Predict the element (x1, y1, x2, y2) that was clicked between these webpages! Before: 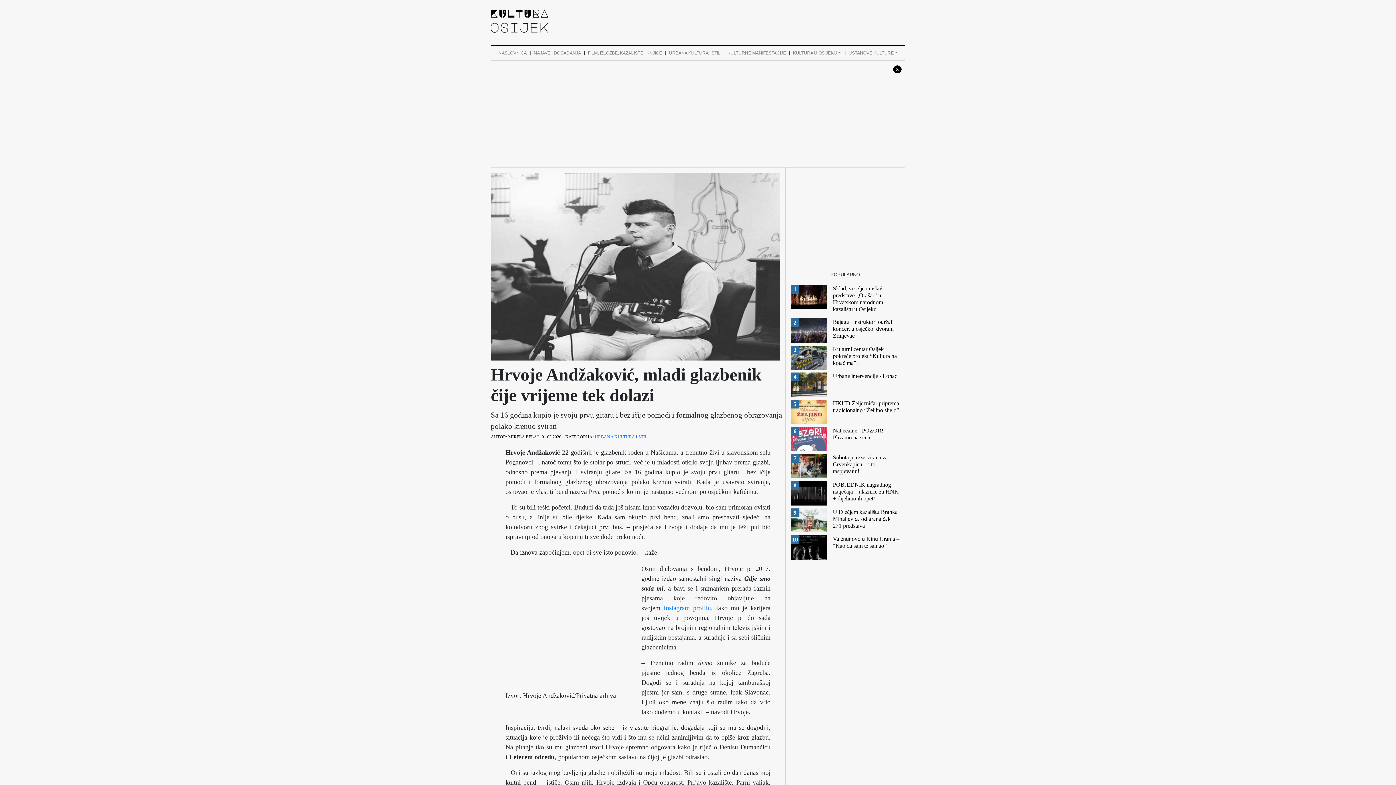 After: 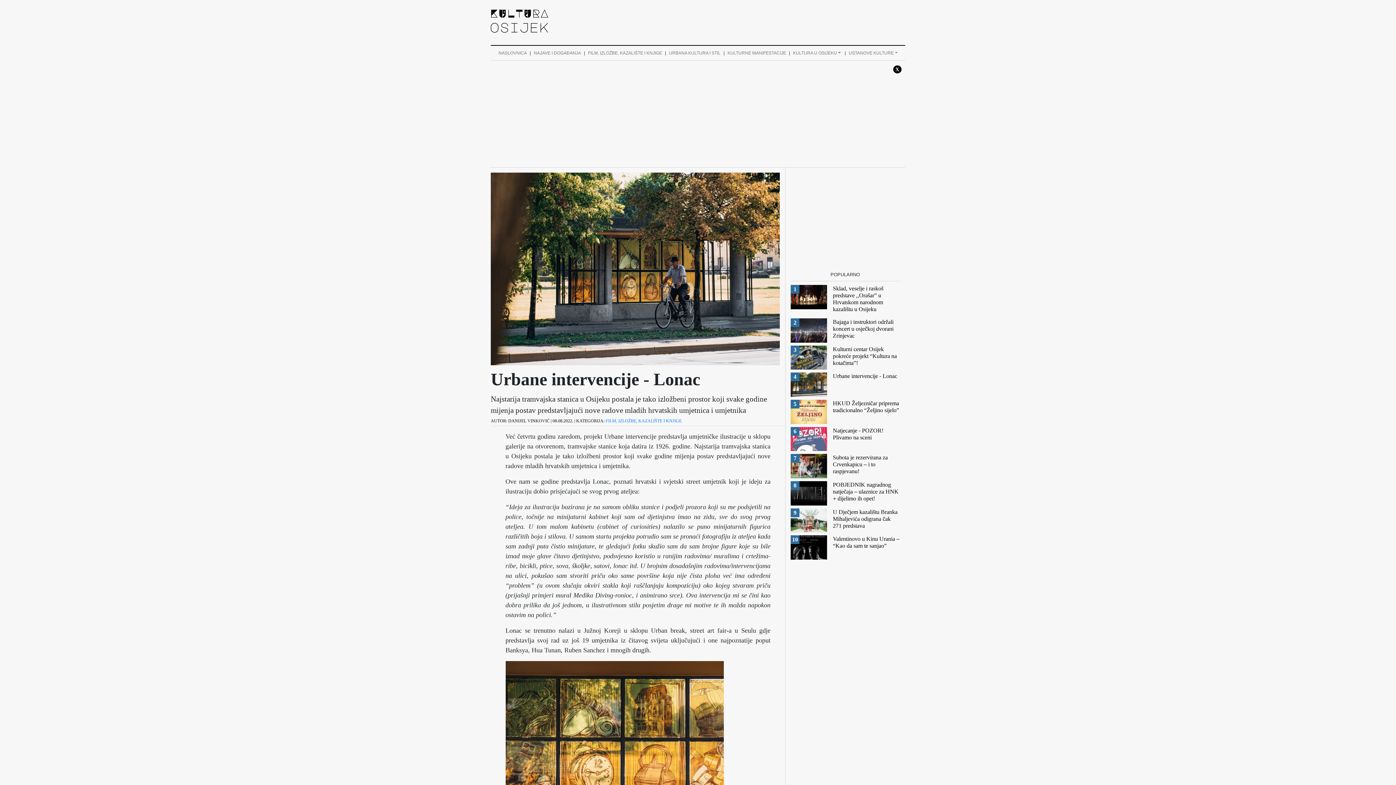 Action: label: 4 bbox: (790, 381, 827, 387)